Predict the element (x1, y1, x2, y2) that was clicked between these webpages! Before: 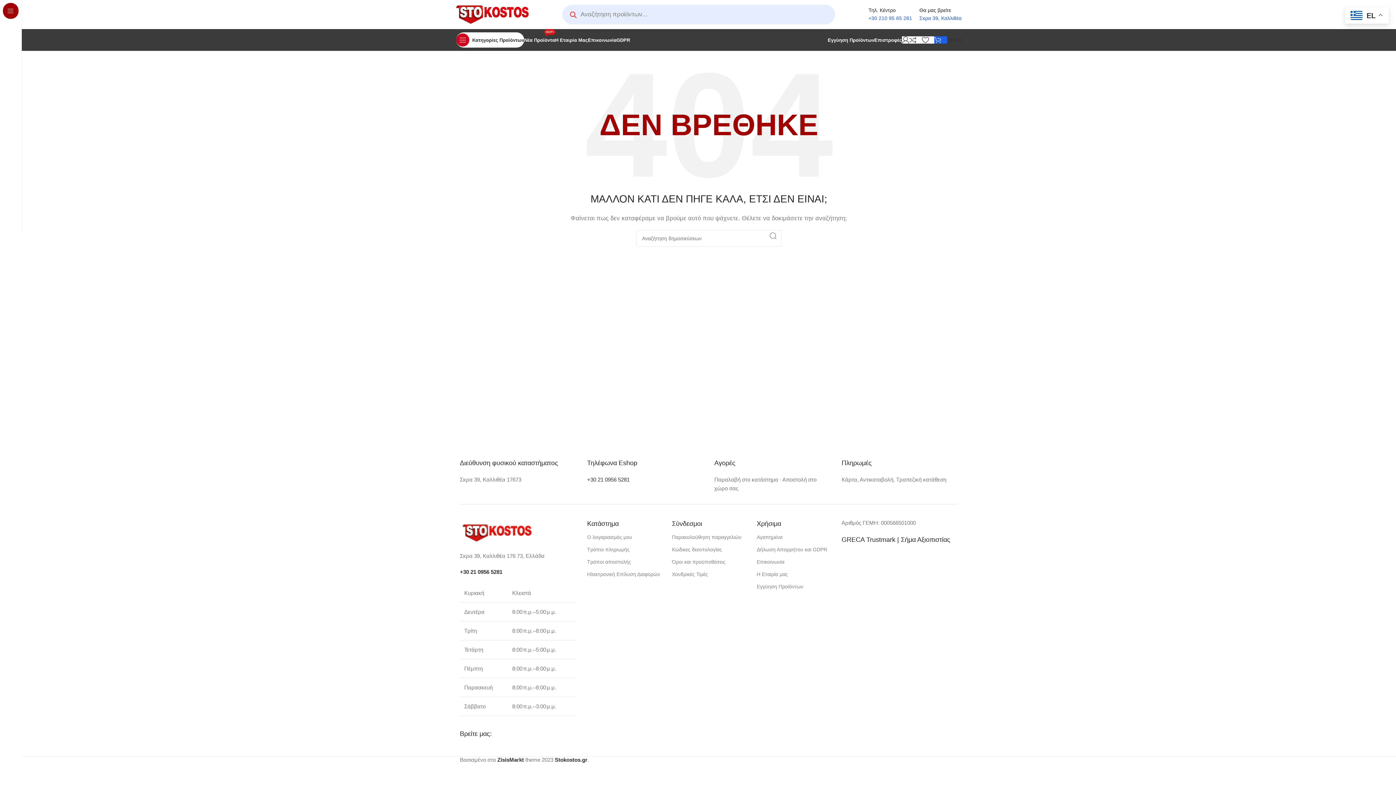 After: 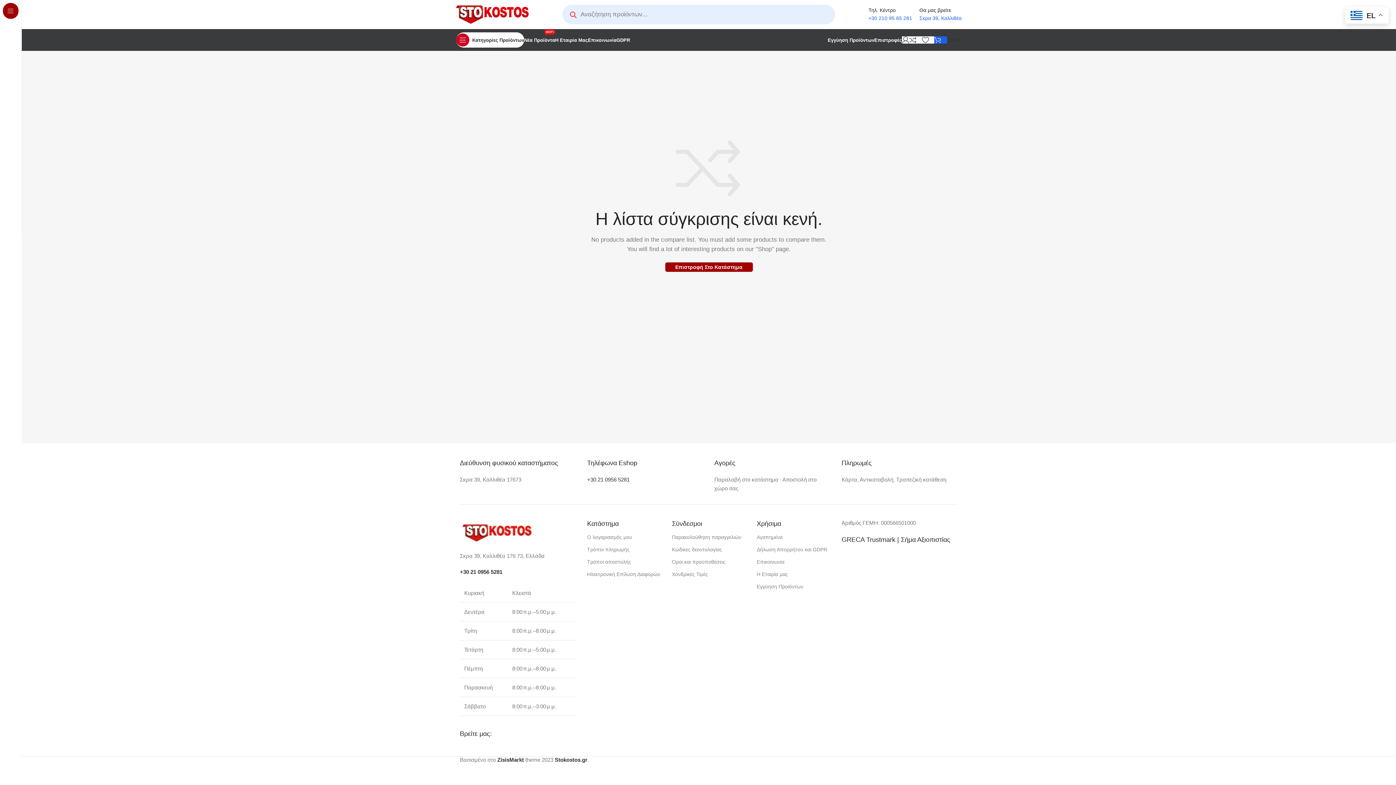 Action: label: 0 bbox: (909, 32, 922, 47)